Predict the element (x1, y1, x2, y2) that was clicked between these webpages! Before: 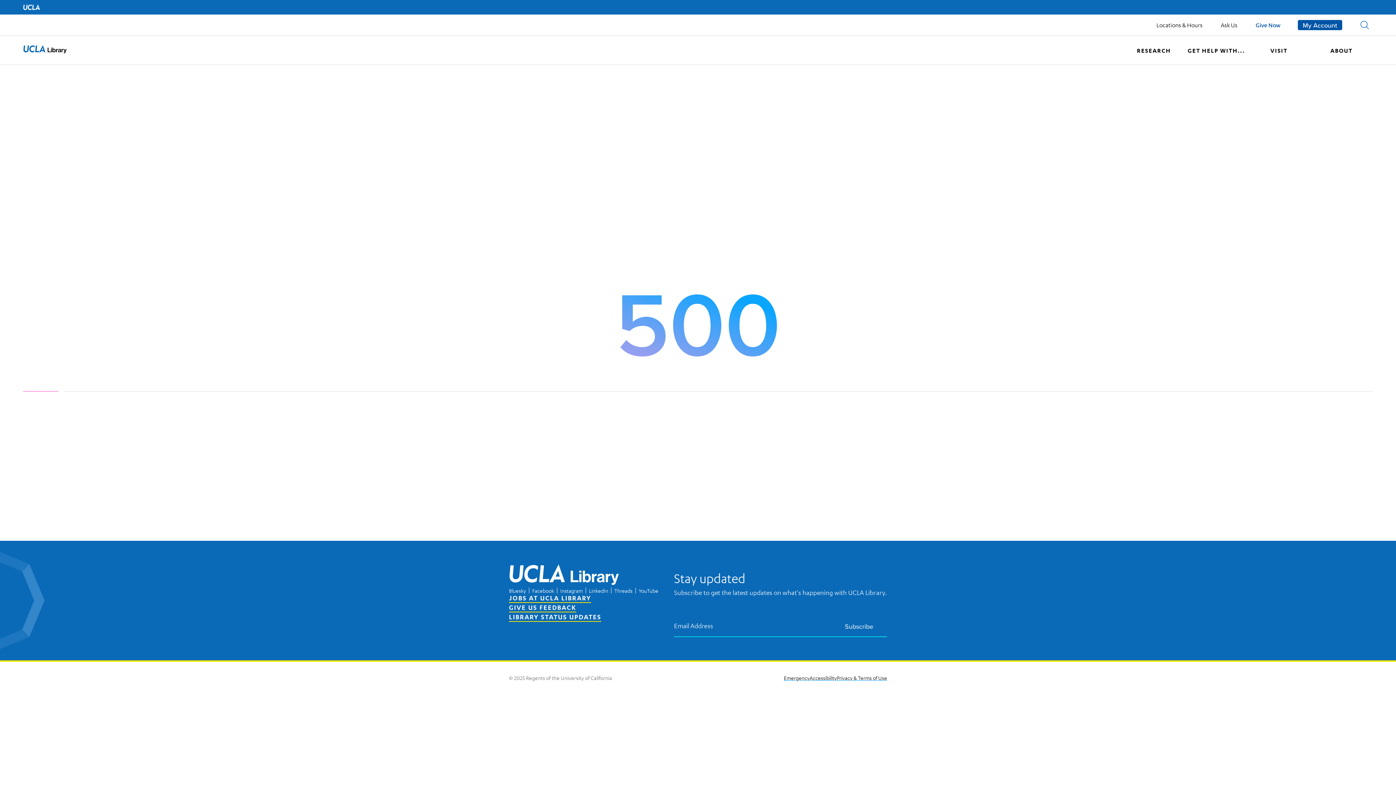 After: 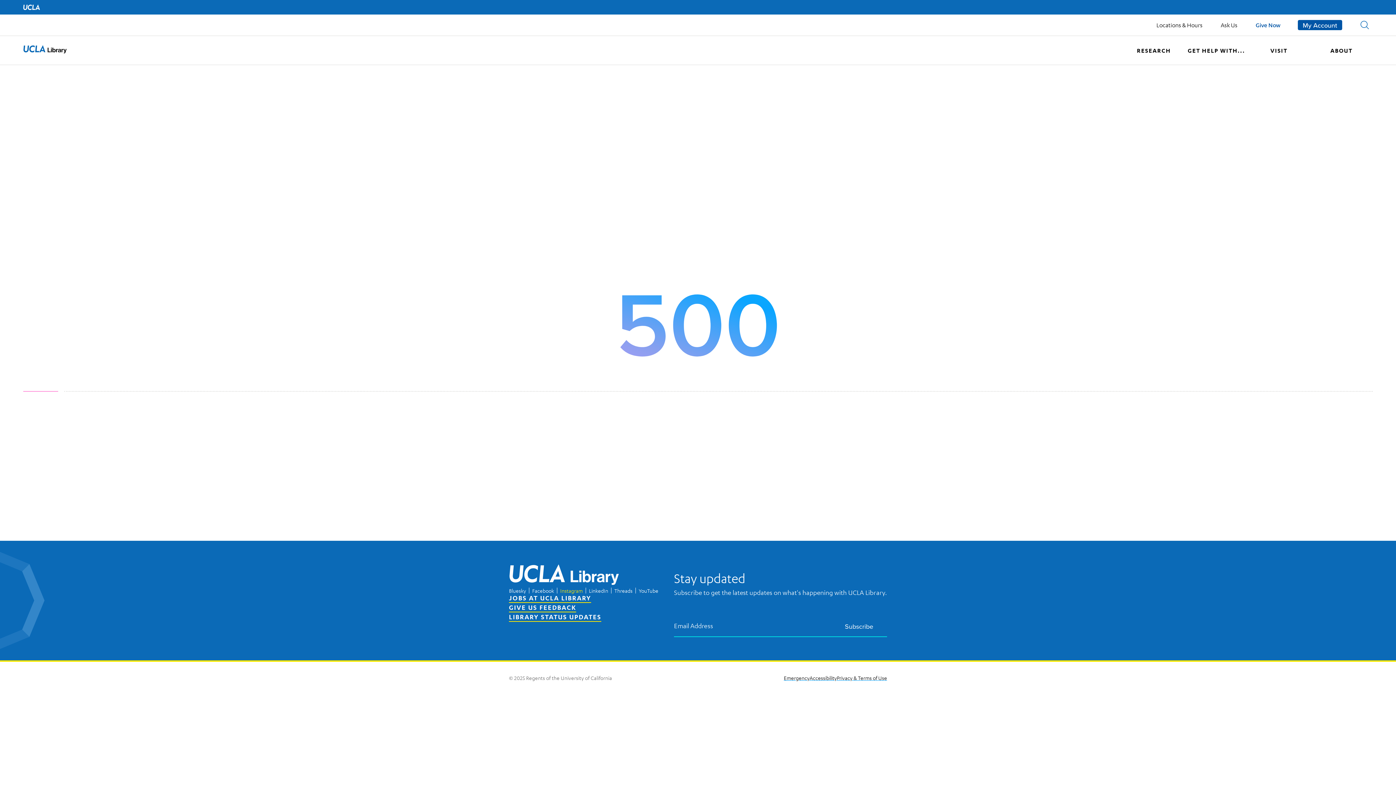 Action: bbox: (560, 587, 582, 594) label: Instagram